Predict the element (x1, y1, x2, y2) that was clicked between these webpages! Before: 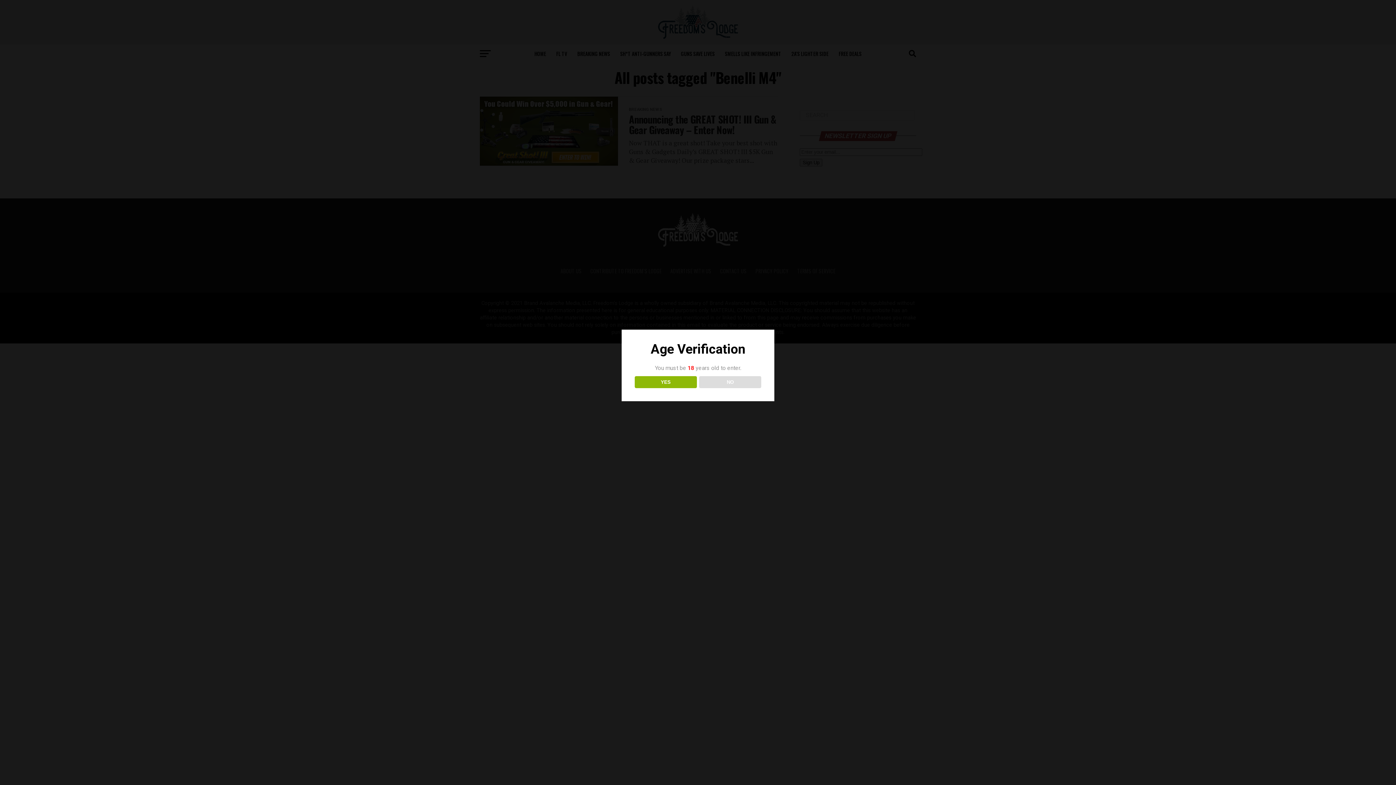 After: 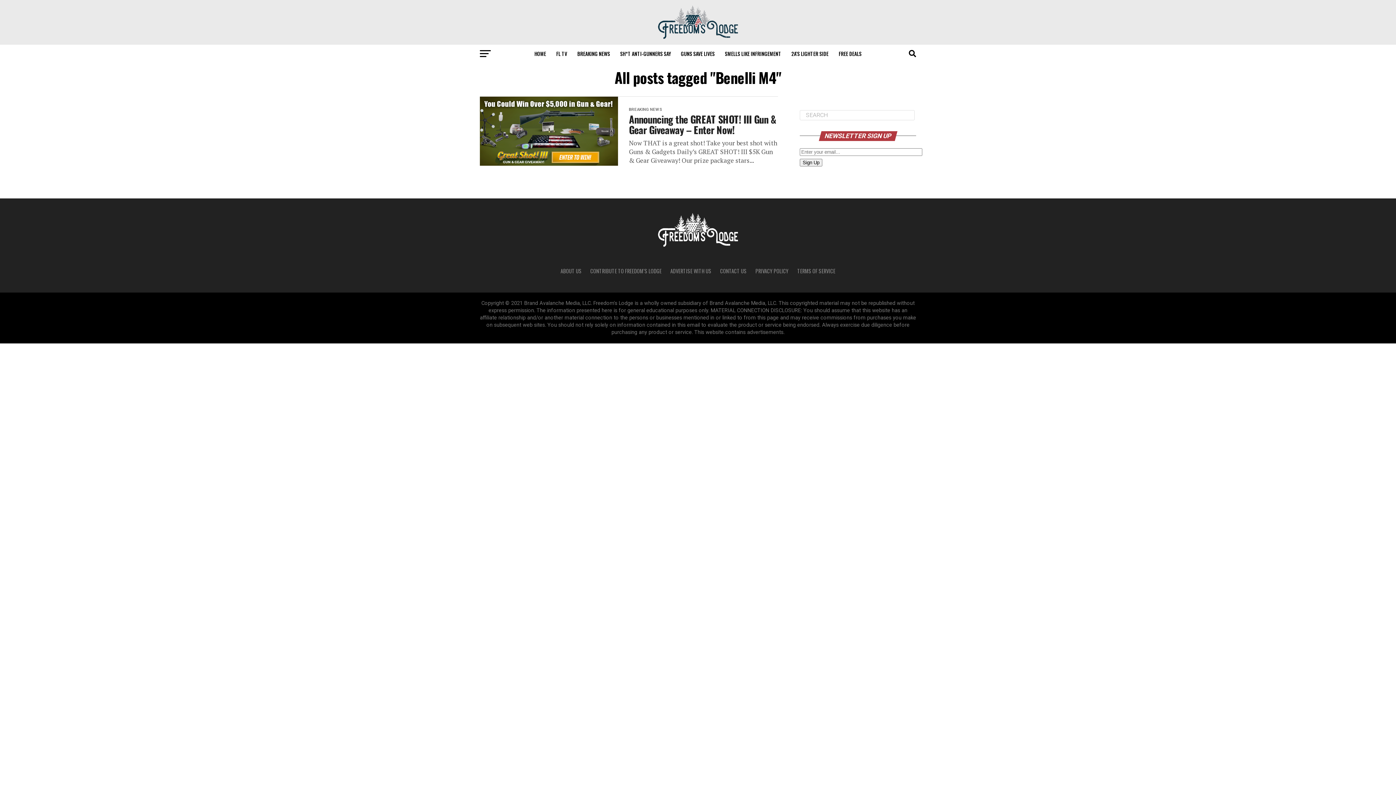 Action: label: YES bbox: (634, 376, 696, 388)